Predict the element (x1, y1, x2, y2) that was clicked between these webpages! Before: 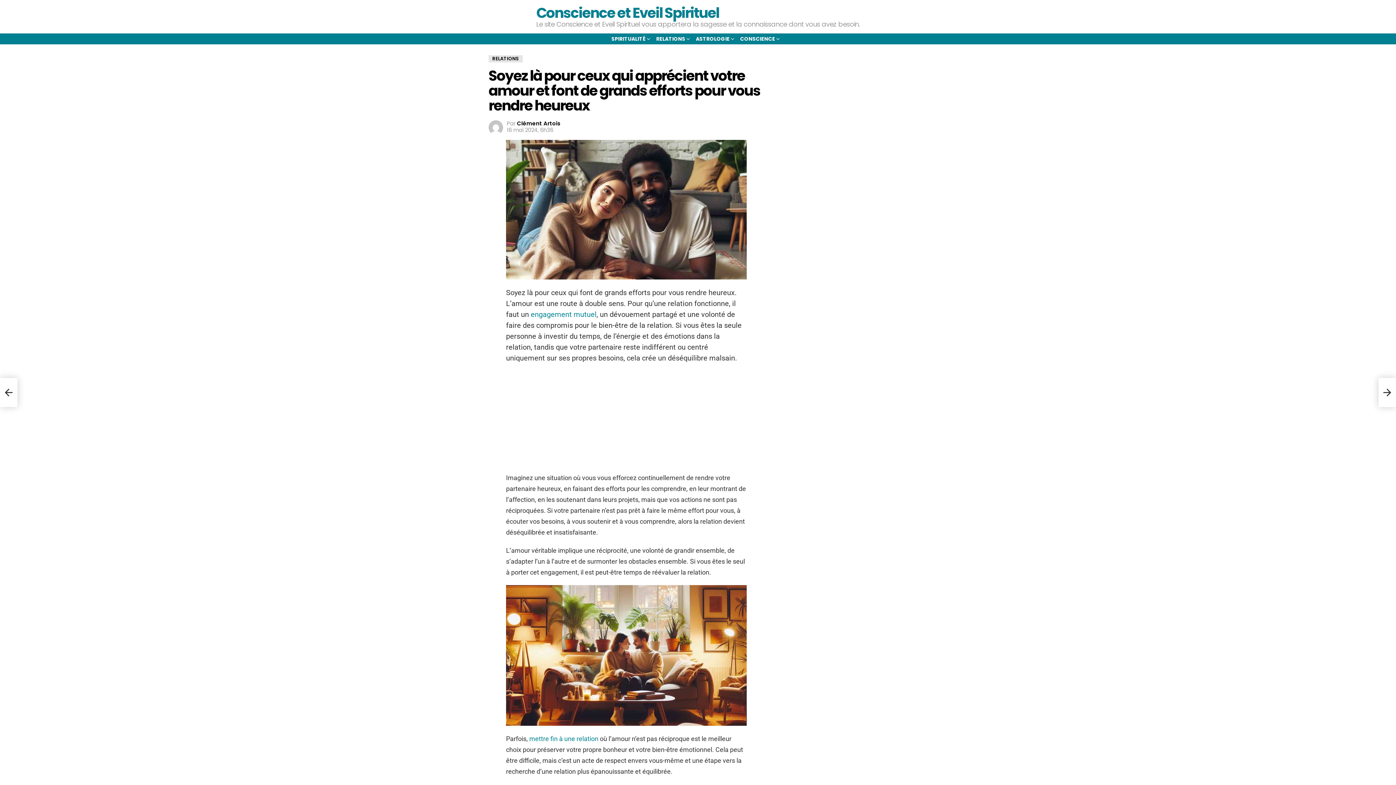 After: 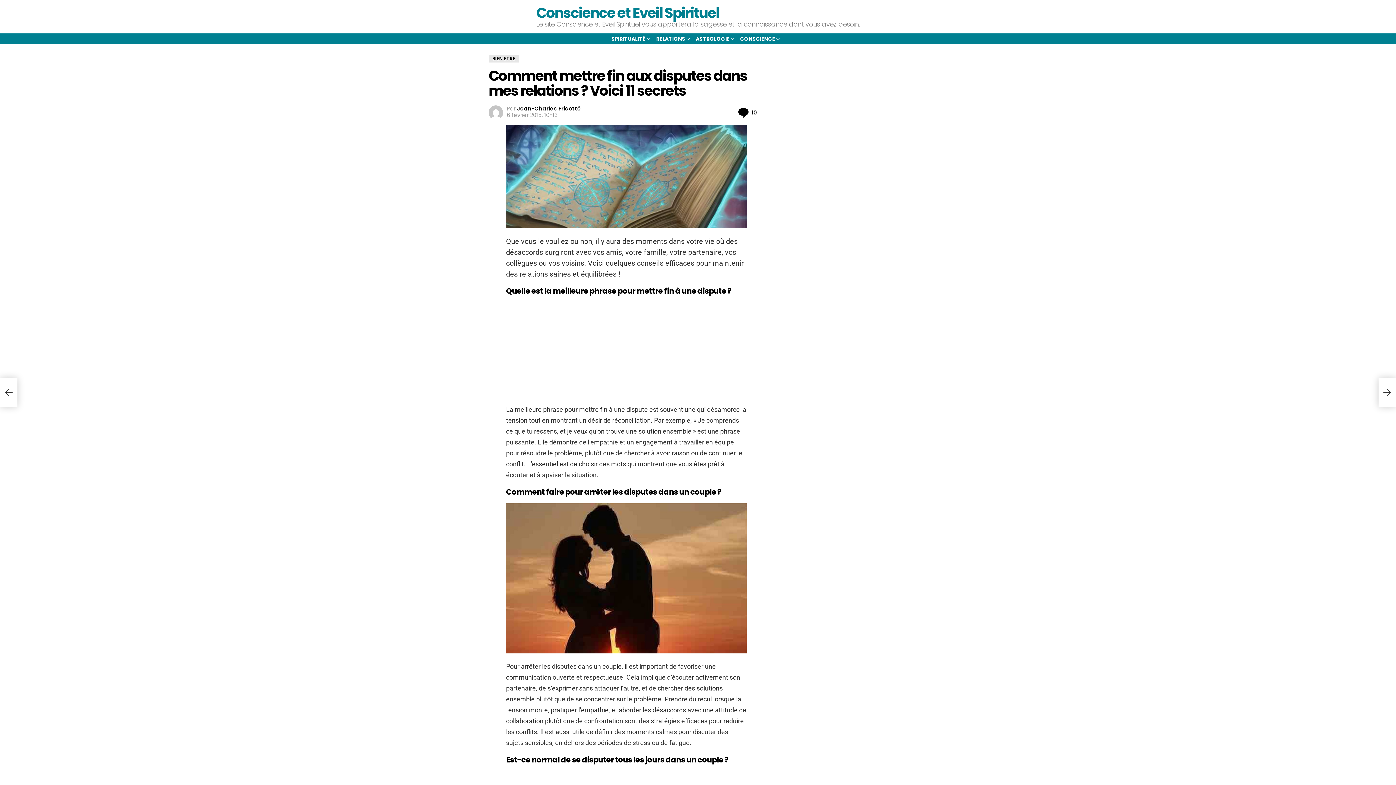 Action: bbox: (529, 735, 598, 742) label: mettre fin à une relation